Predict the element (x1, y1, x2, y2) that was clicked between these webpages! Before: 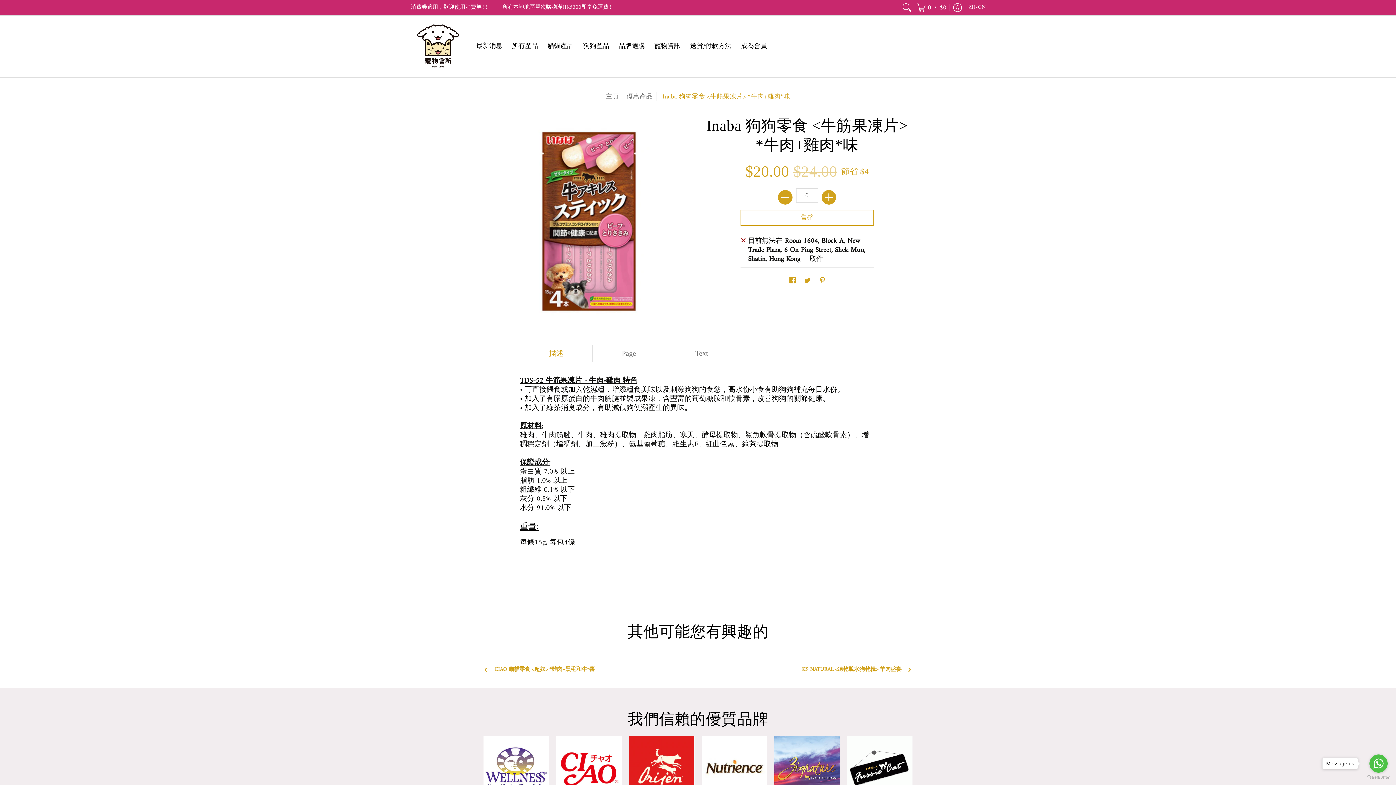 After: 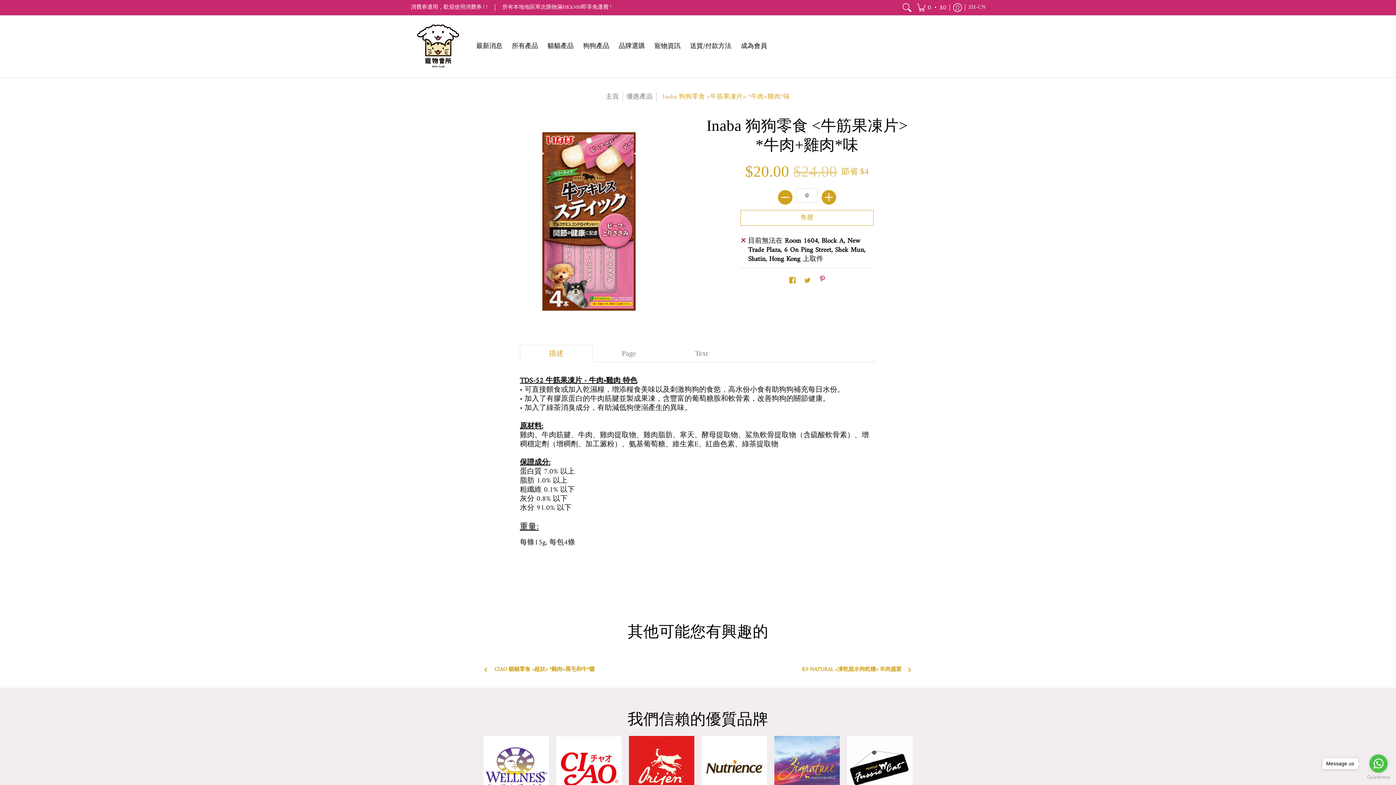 Action: label: Pinterest bbox: (819, 269, 825, 284)